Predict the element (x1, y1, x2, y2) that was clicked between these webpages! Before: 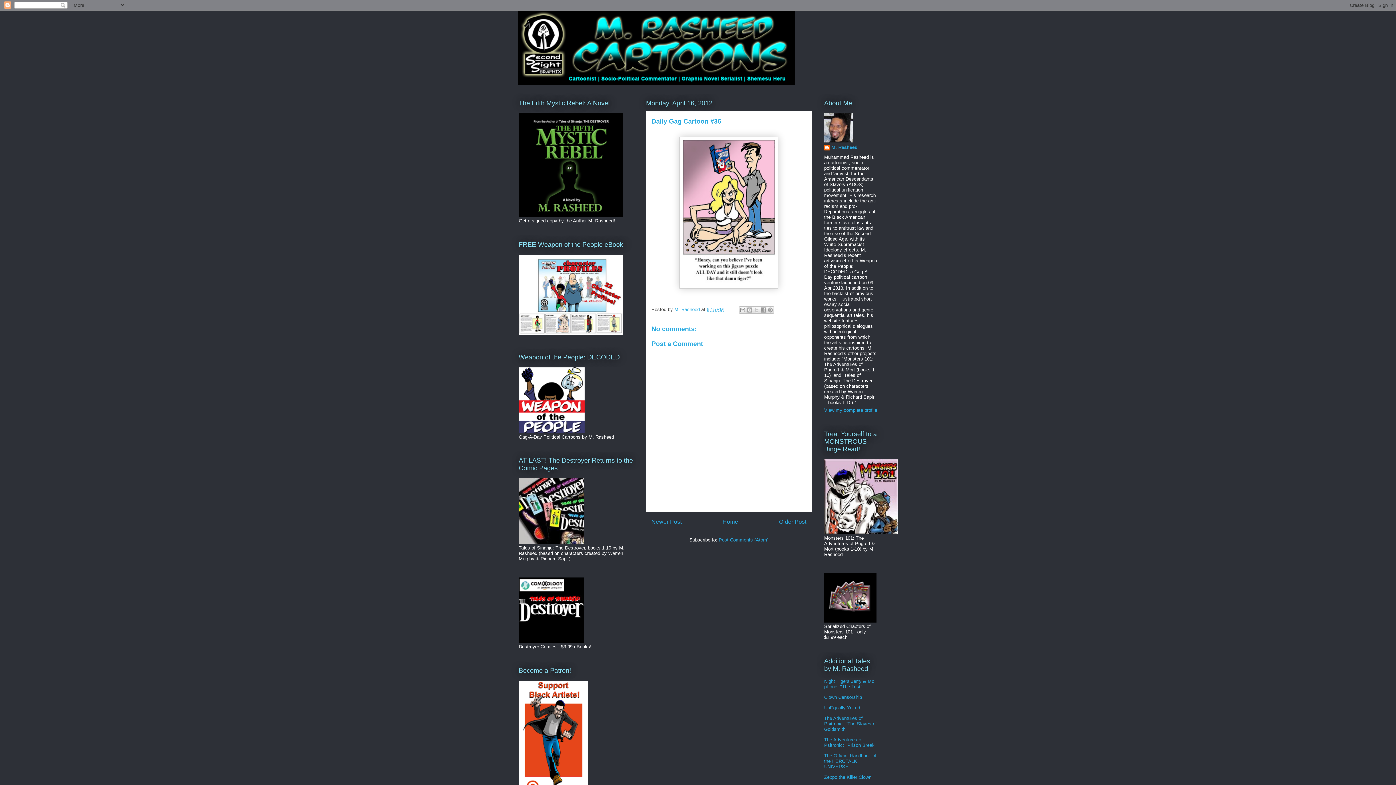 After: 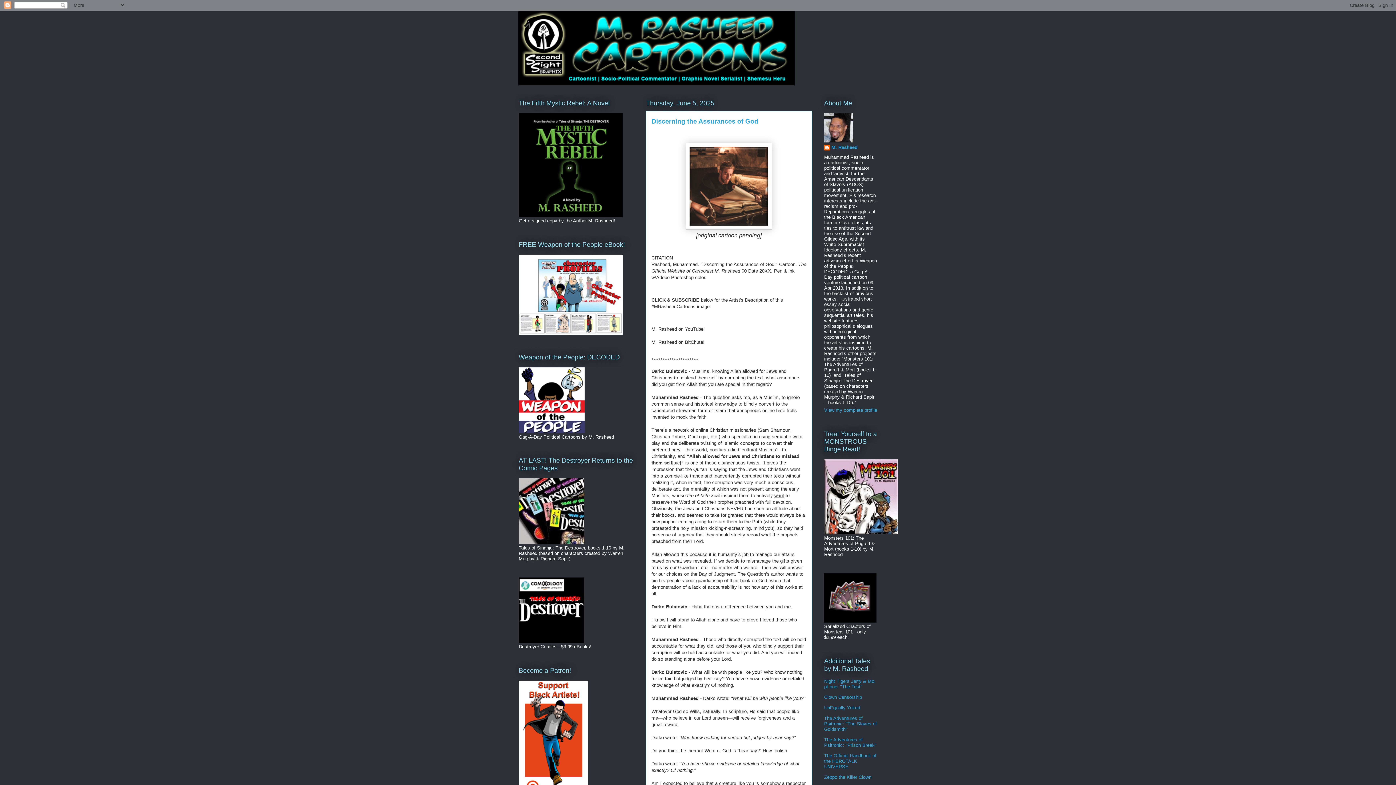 Action: label: Home bbox: (722, 518, 738, 524)